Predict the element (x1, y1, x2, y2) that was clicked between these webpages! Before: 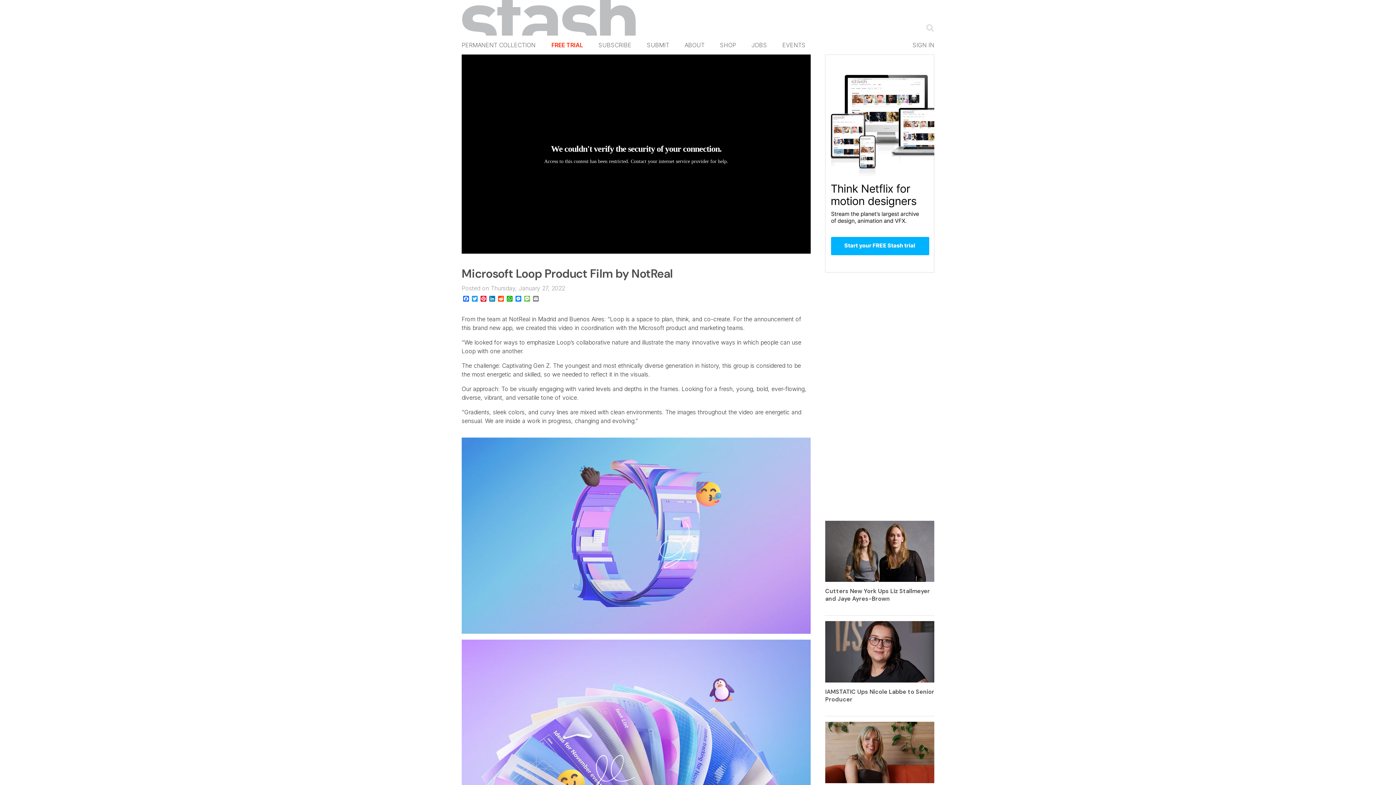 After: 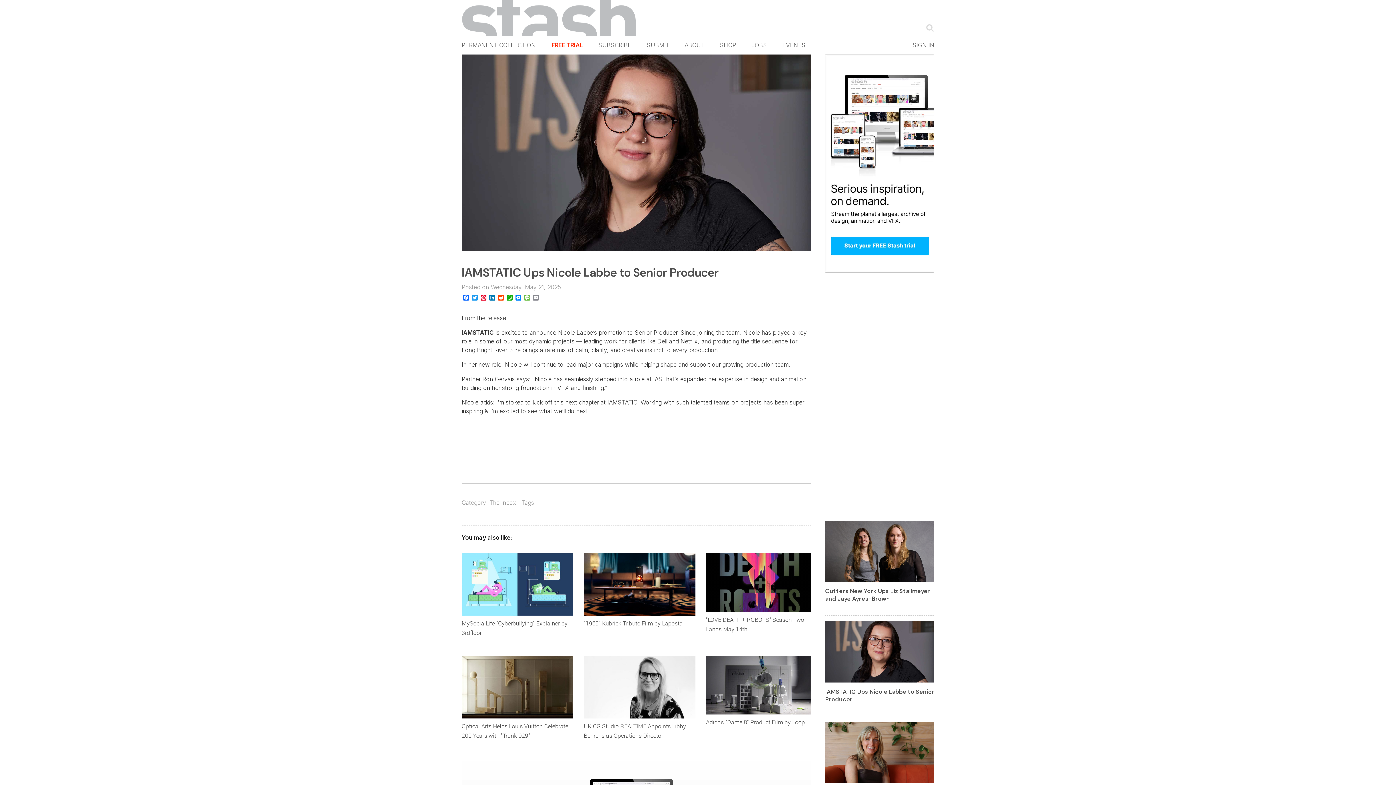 Action: bbox: (825, 678, 934, 684)